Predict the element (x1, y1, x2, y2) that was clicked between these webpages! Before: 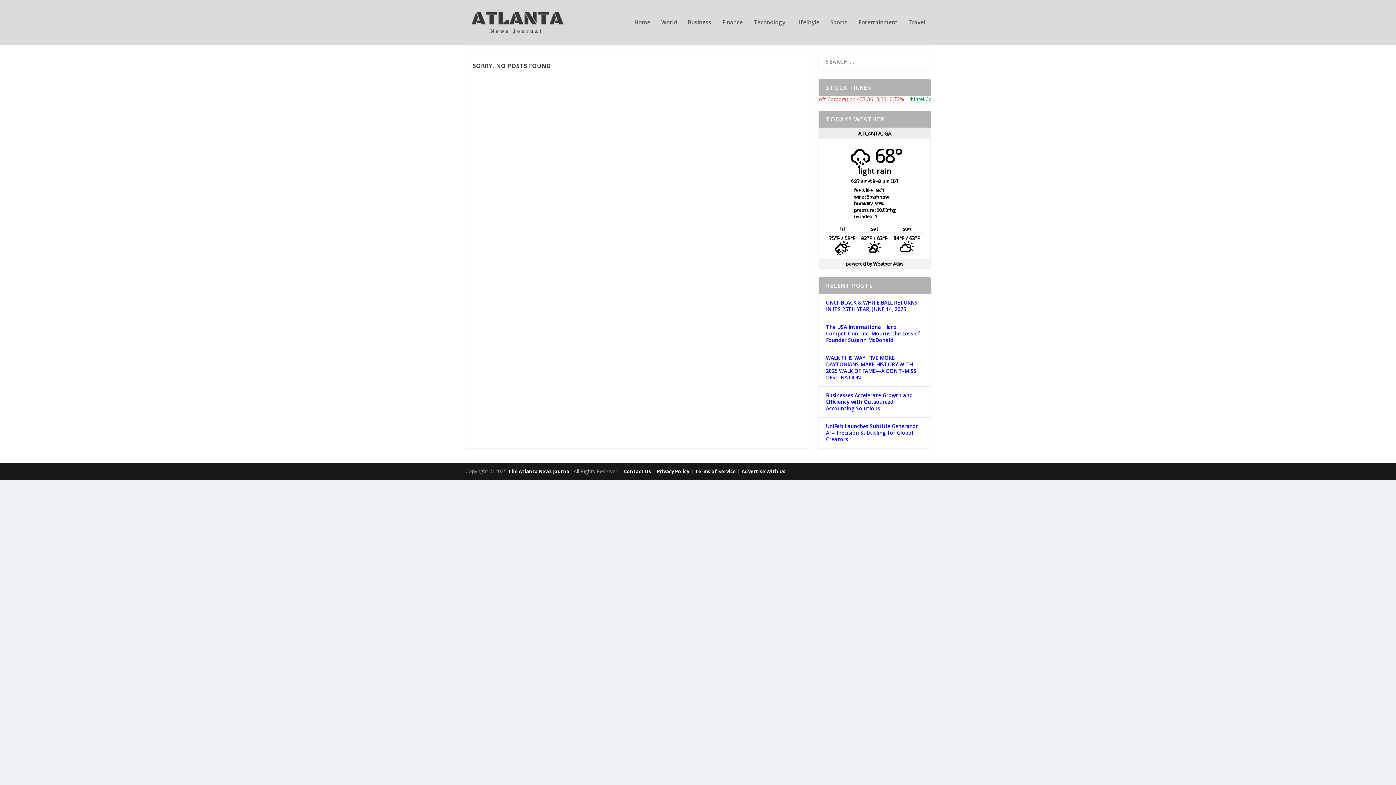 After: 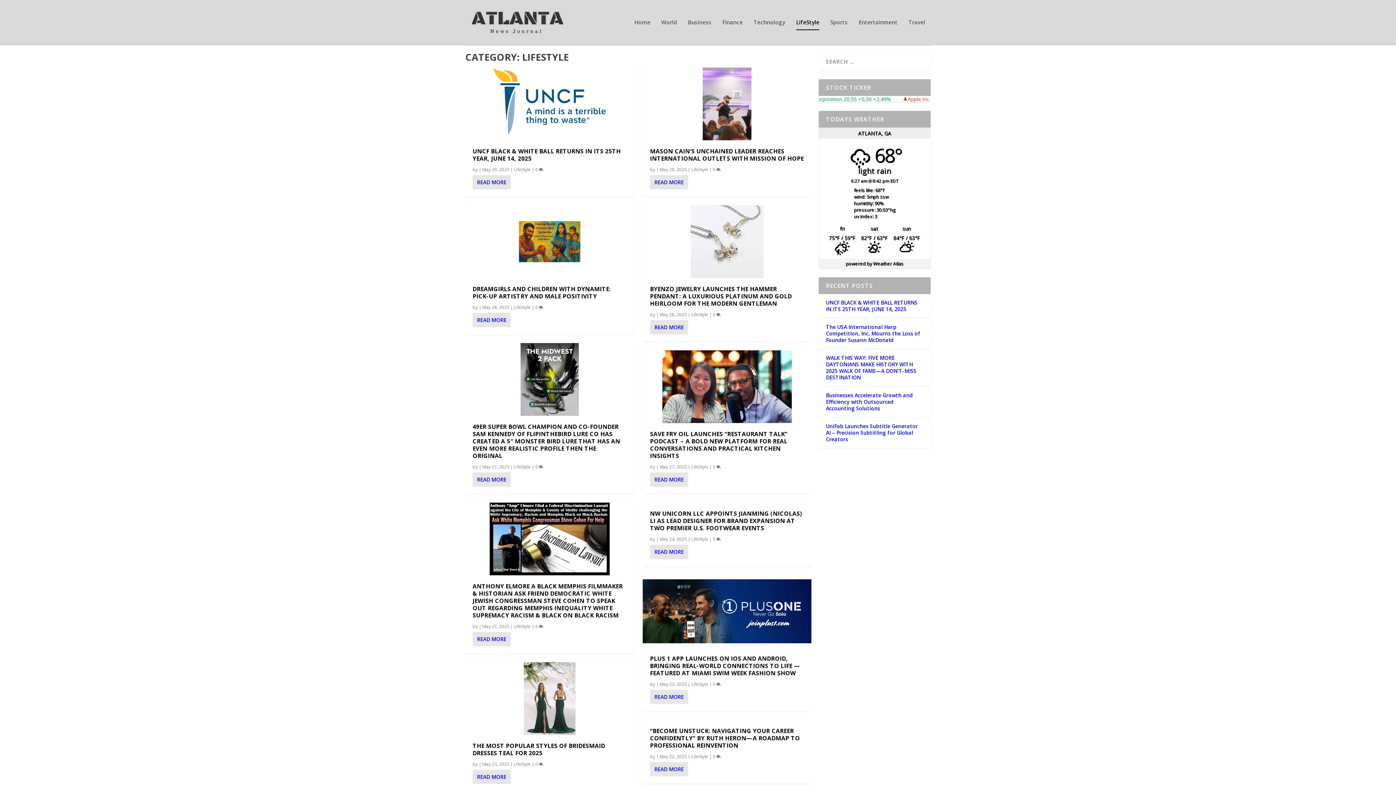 Action: bbox: (796, 19, 819, 45) label: LifeStyle